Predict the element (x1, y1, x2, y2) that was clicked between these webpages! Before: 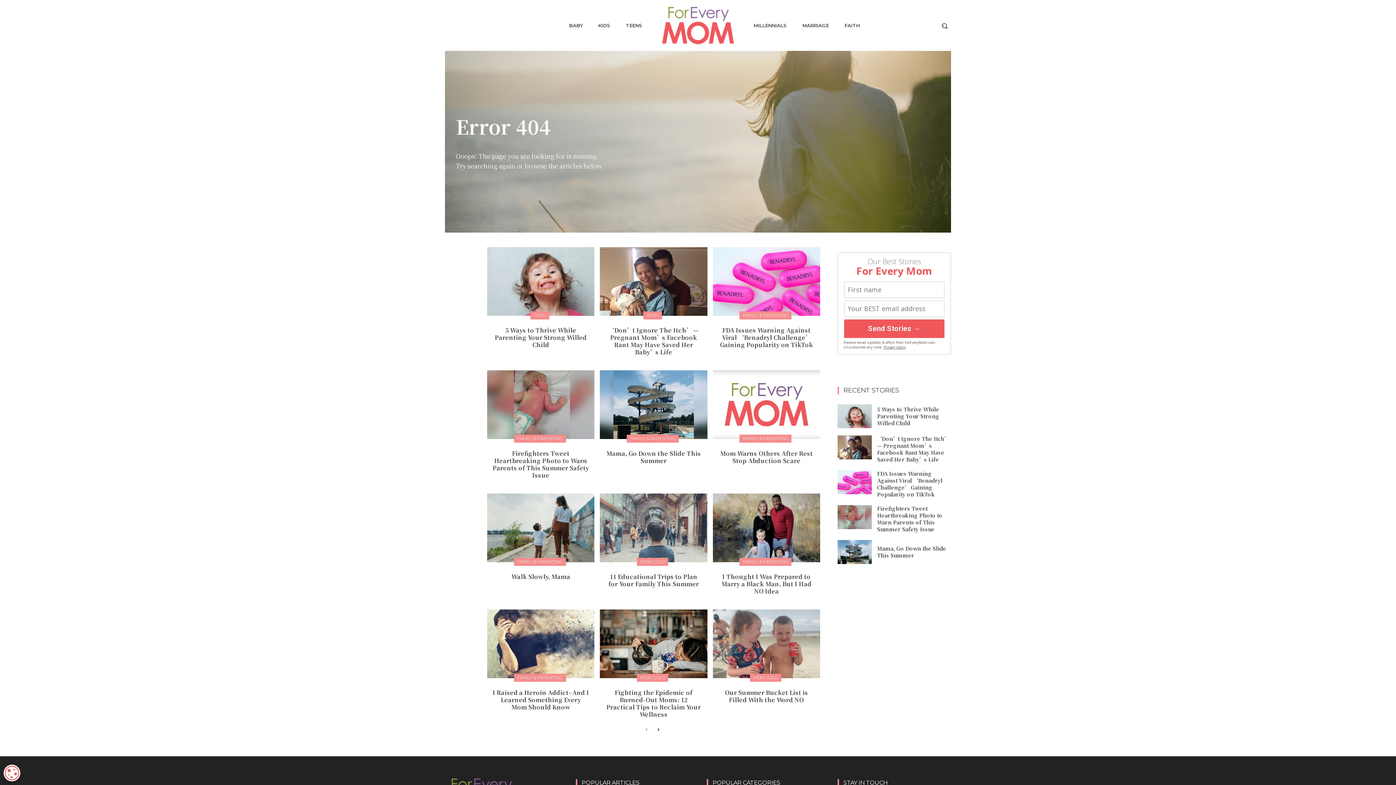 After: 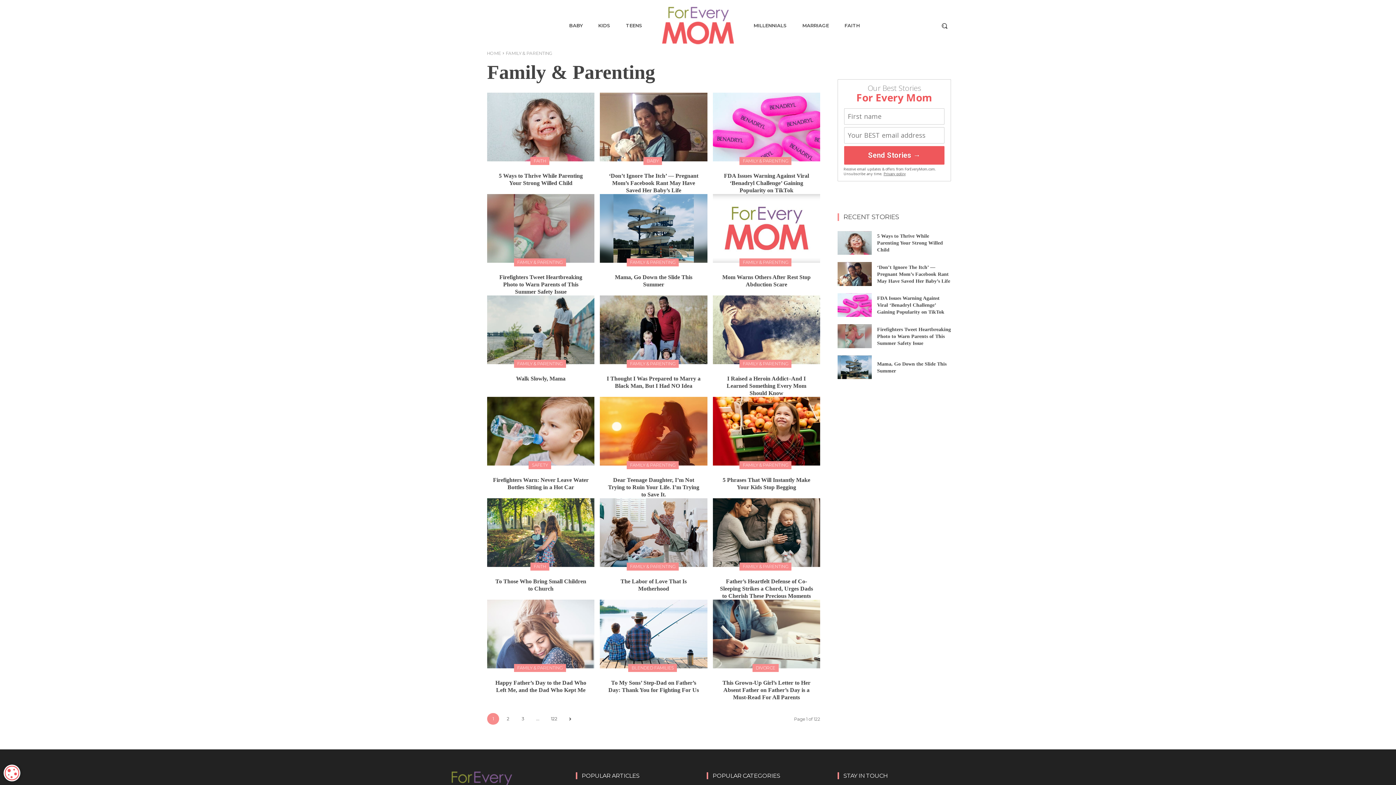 Action: label: FAMILY & PARENTING bbox: (739, 311, 791, 319)